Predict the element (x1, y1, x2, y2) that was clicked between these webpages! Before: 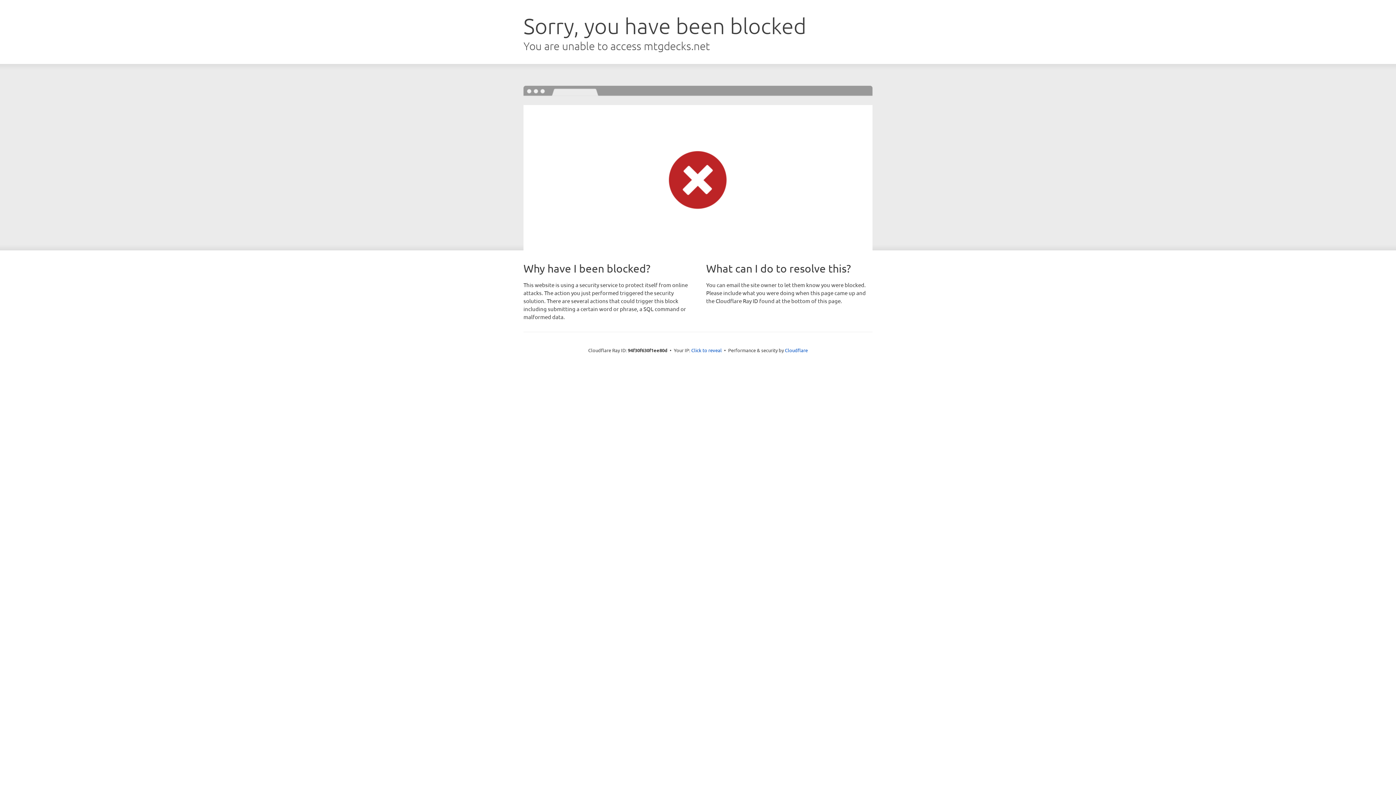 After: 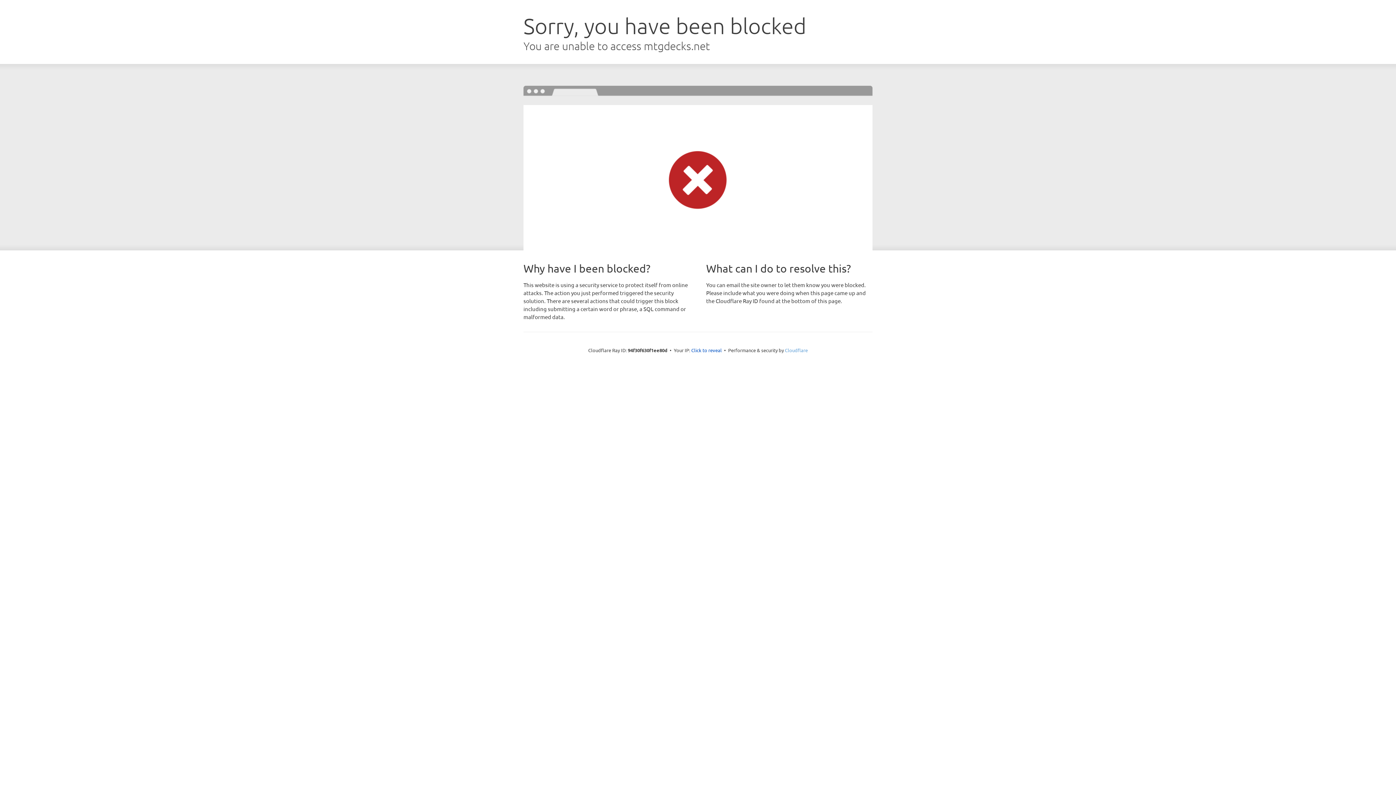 Action: label: Cloudflare bbox: (785, 347, 808, 353)